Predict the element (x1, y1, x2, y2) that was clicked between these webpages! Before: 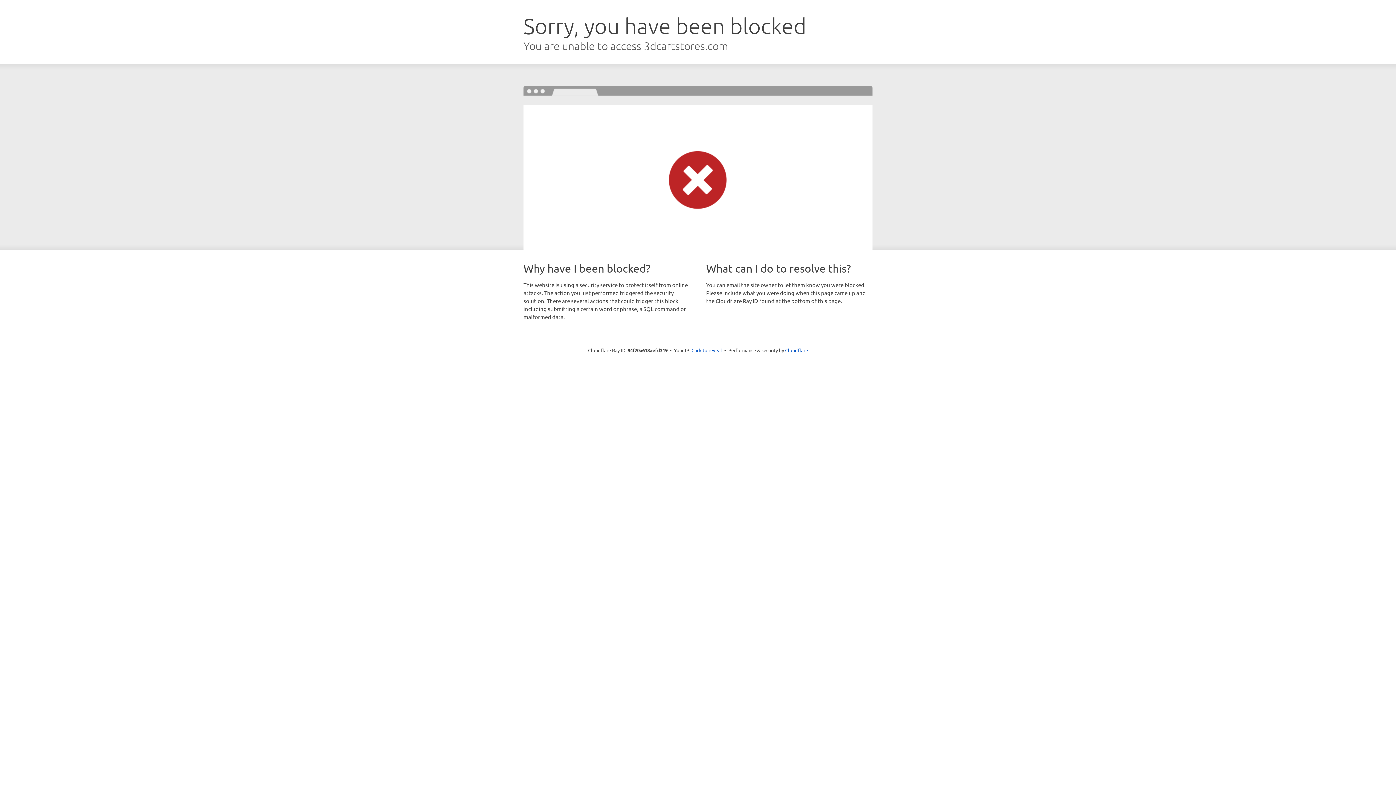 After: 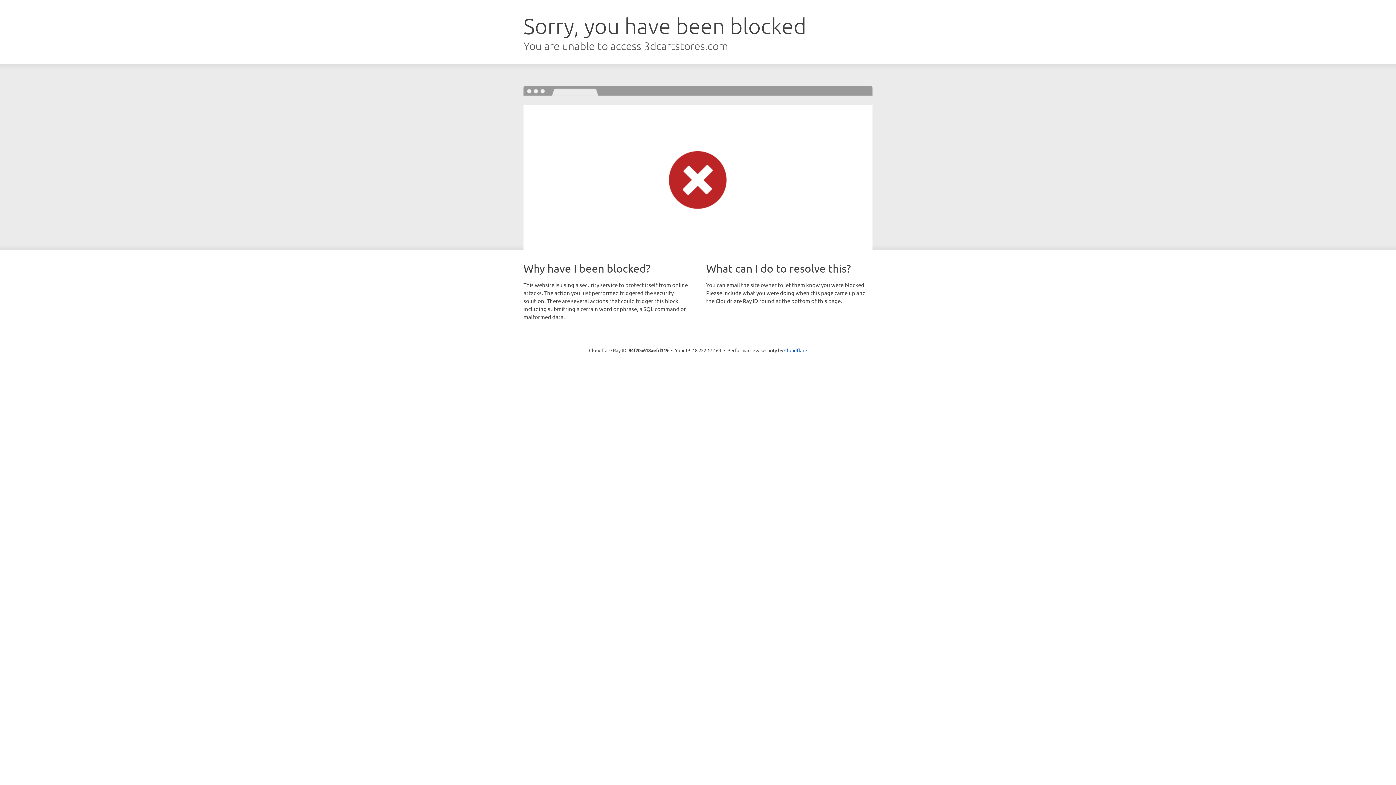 Action: label: Click to reveal bbox: (691, 346, 722, 353)